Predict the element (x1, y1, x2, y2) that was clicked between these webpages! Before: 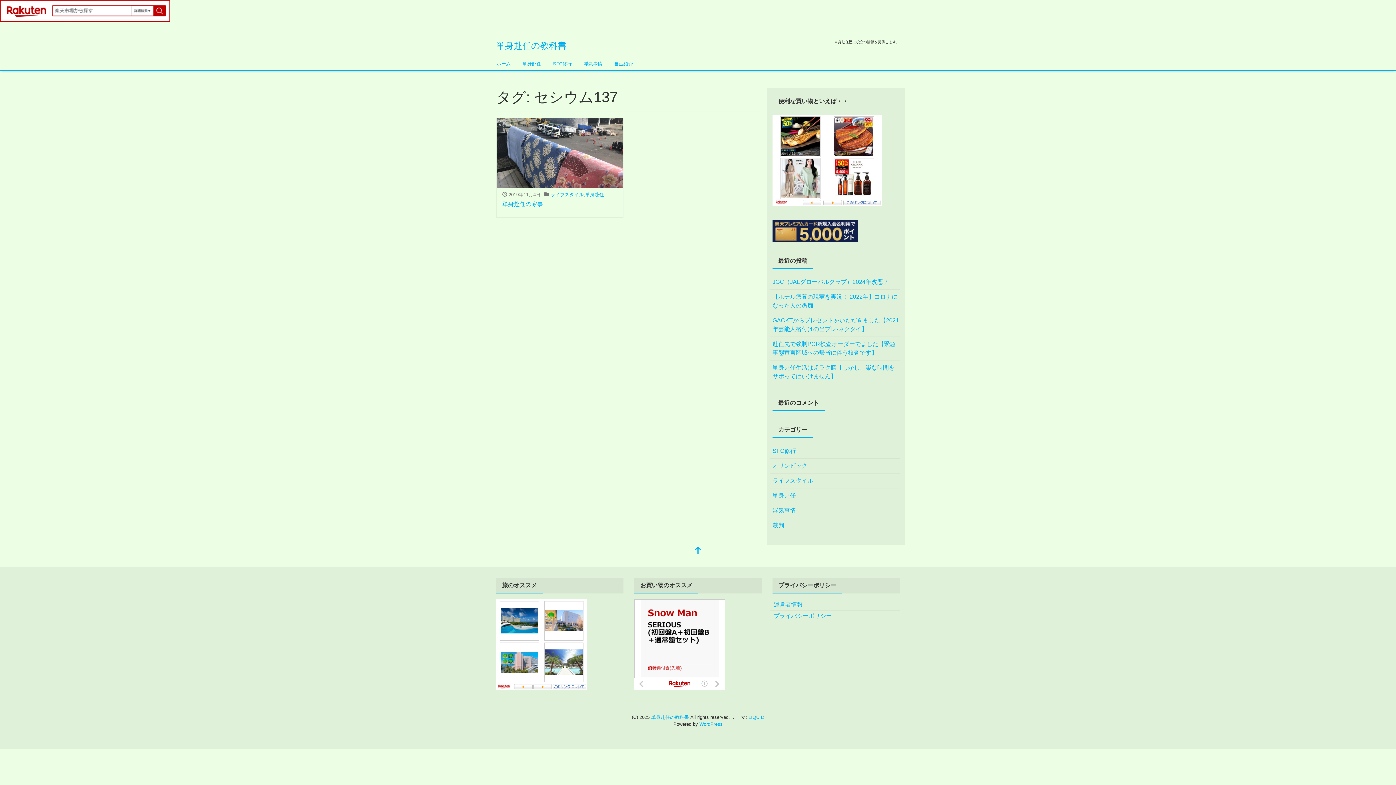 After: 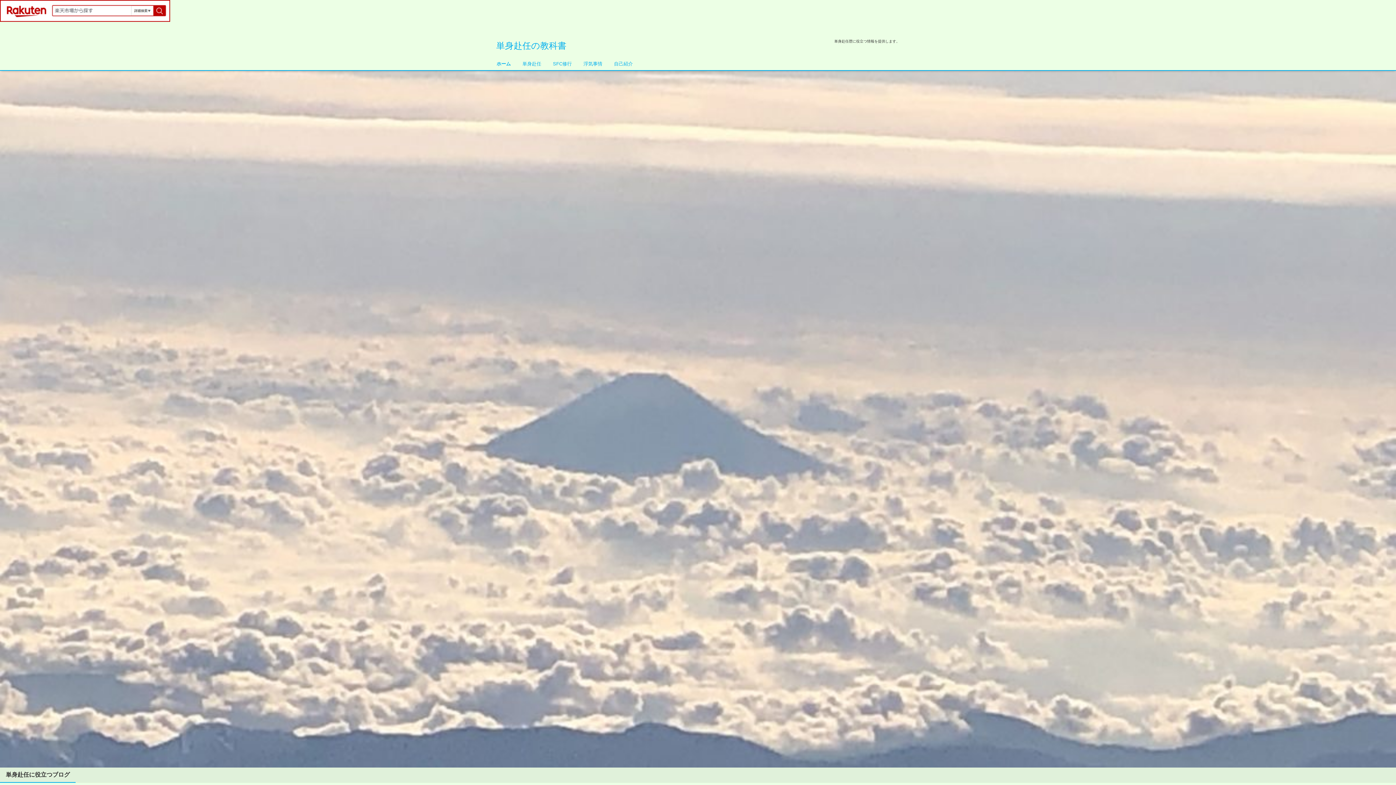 Action: bbox: (496, 40, 566, 50) label: 単身赴任の教科書